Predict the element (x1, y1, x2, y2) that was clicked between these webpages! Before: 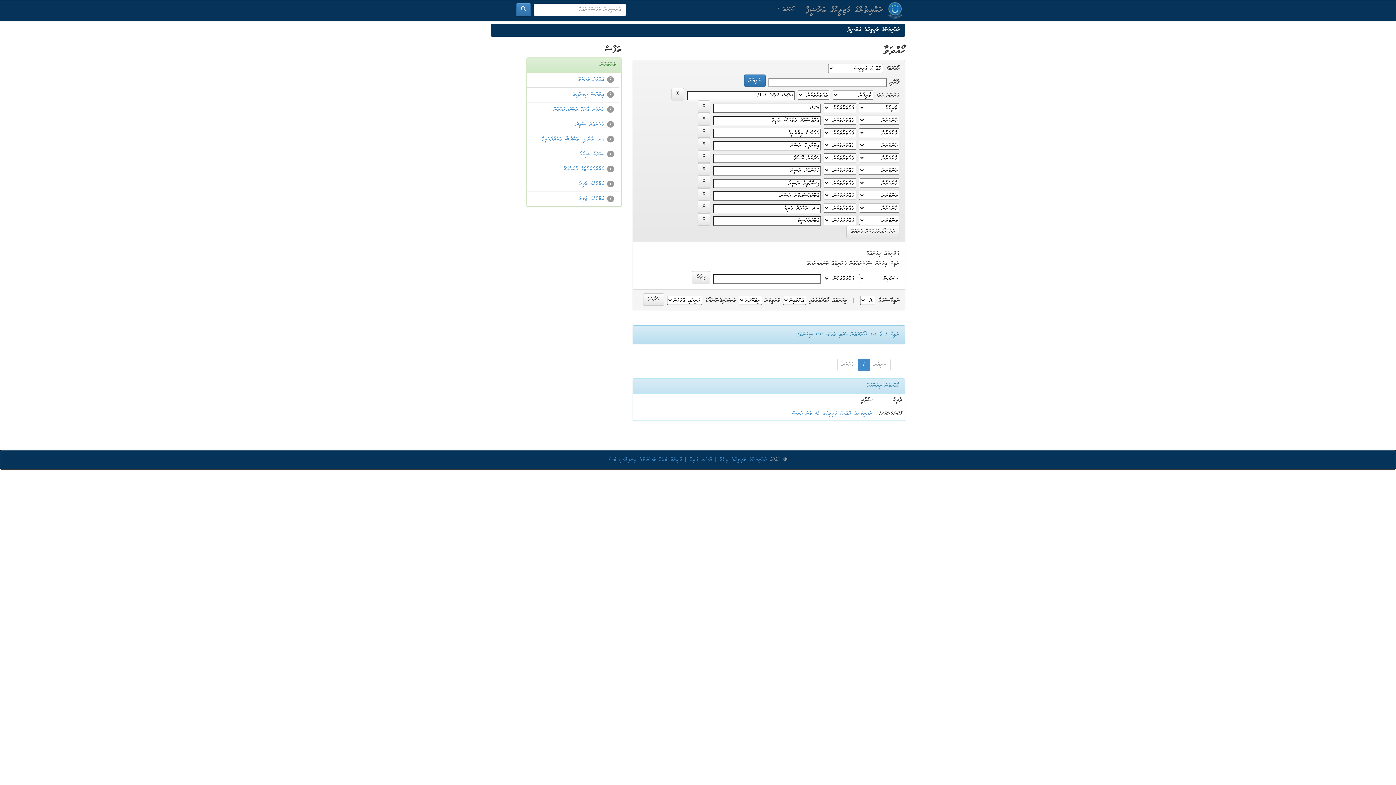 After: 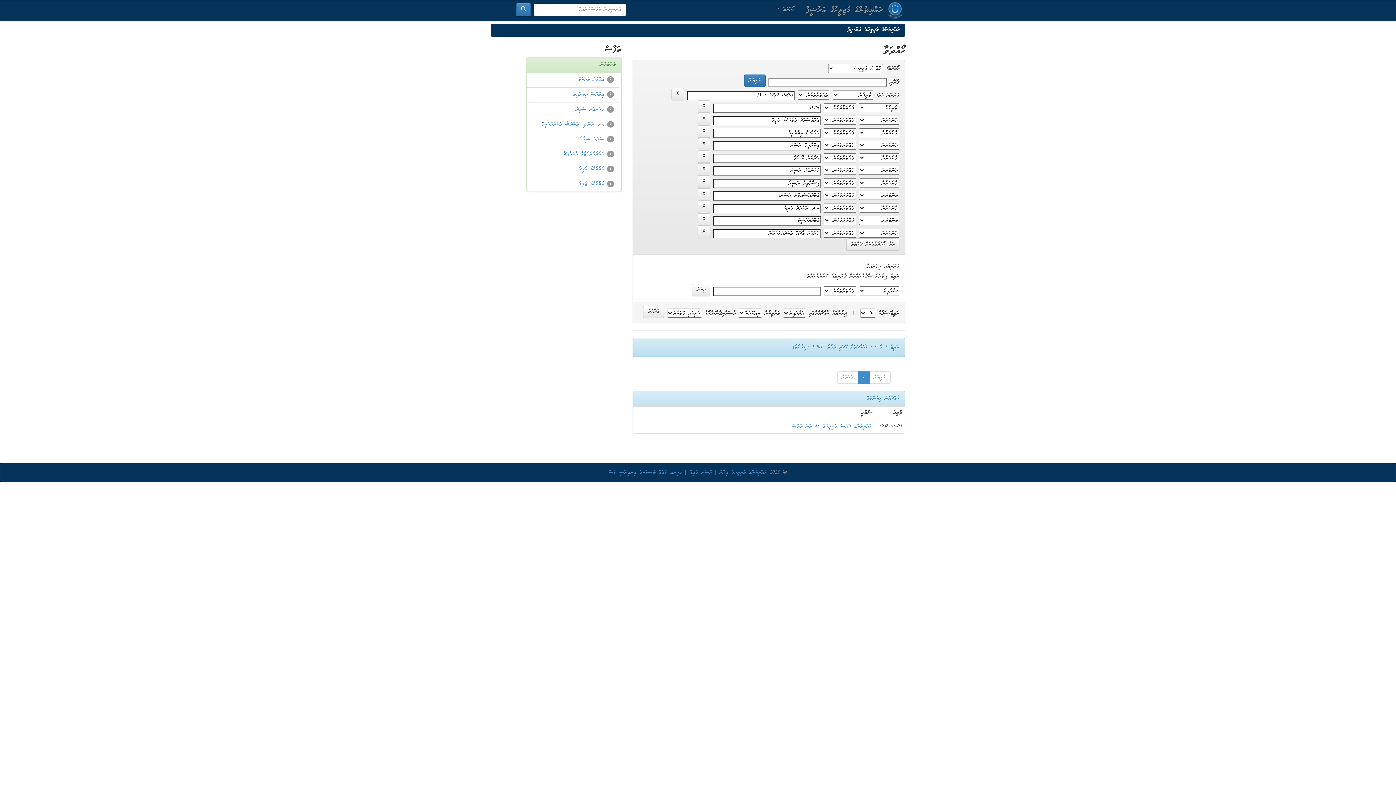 Action: label: ވަށަފަރު އާދަމް ޢަބްދުއްރަޙްމާން bbox: (553, 105, 604, 113)